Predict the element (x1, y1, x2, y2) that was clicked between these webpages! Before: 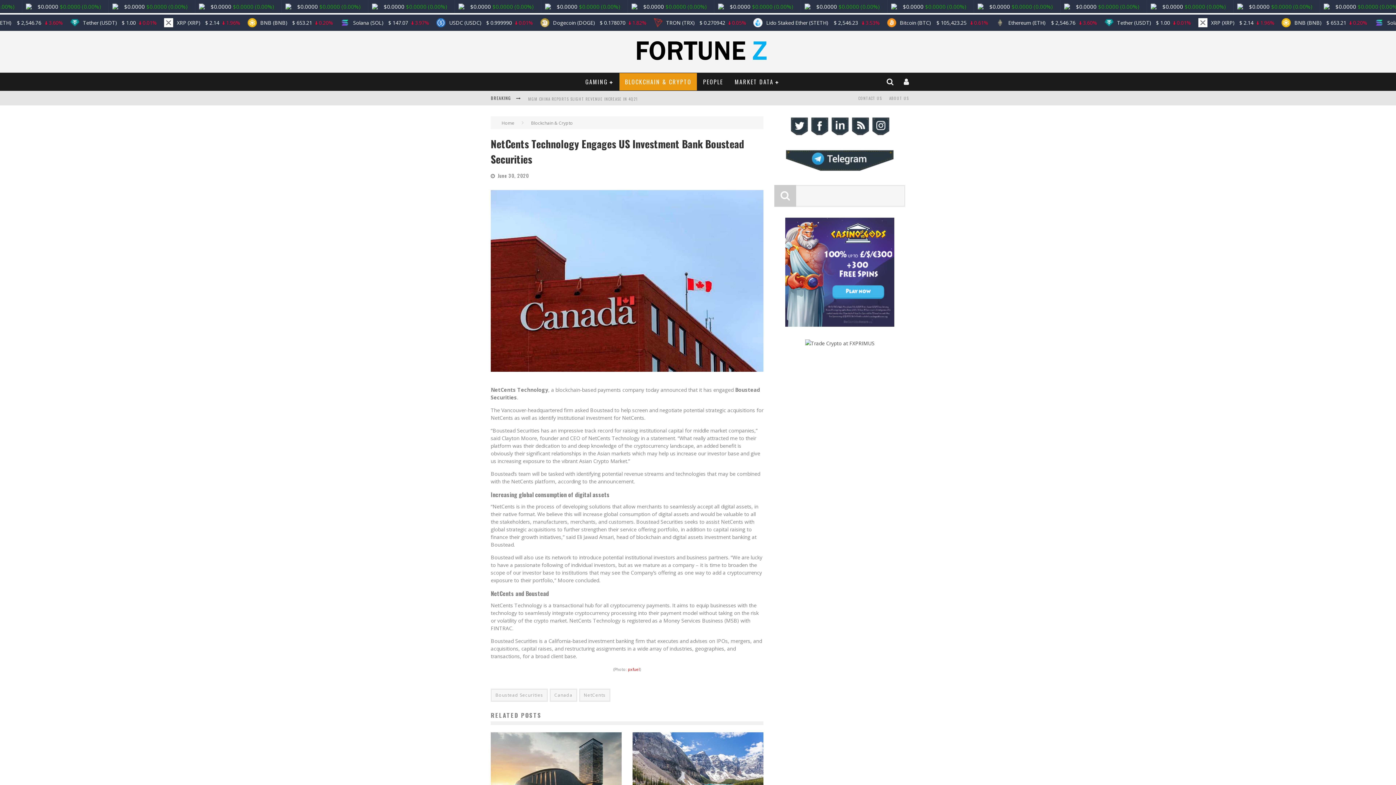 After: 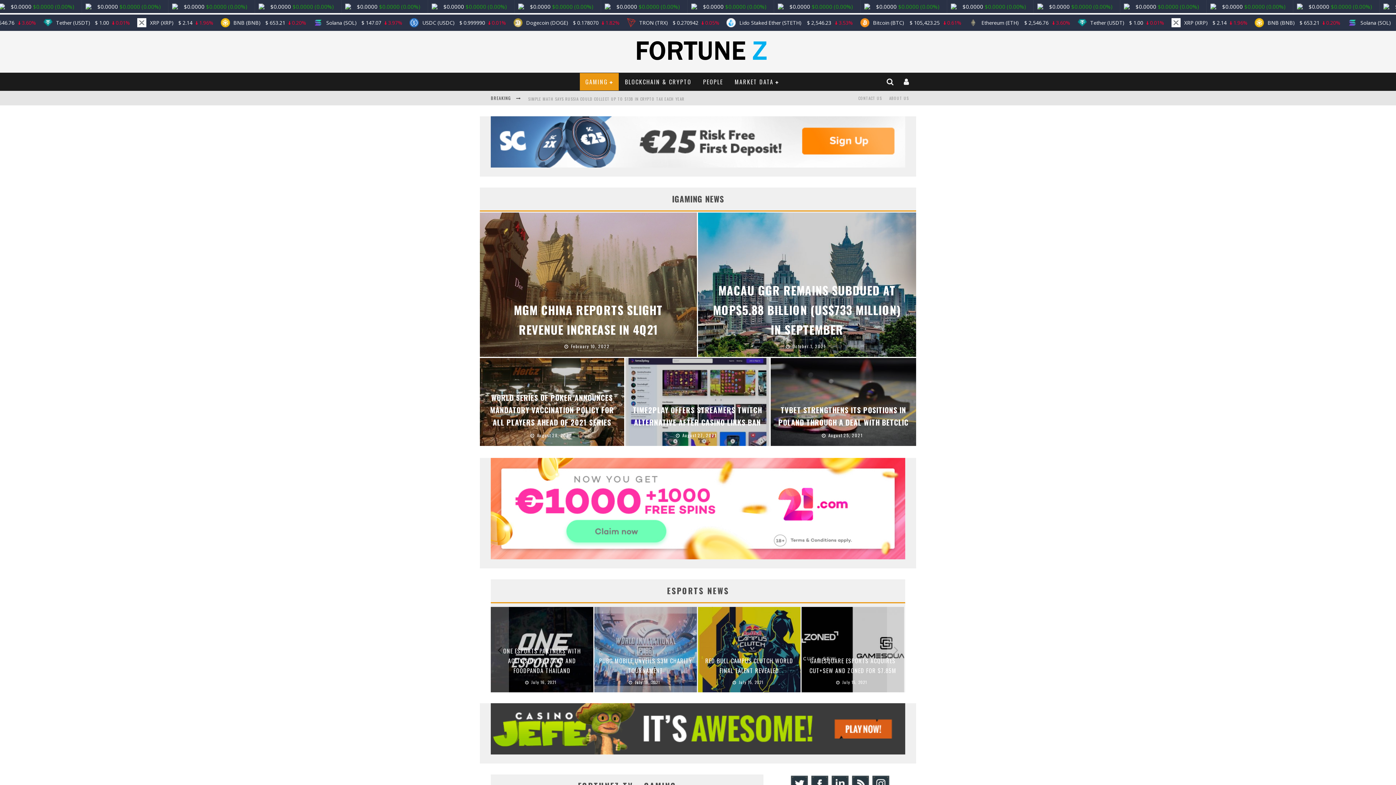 Action: bbox: (580, 73, 618, 90) label: GAMING